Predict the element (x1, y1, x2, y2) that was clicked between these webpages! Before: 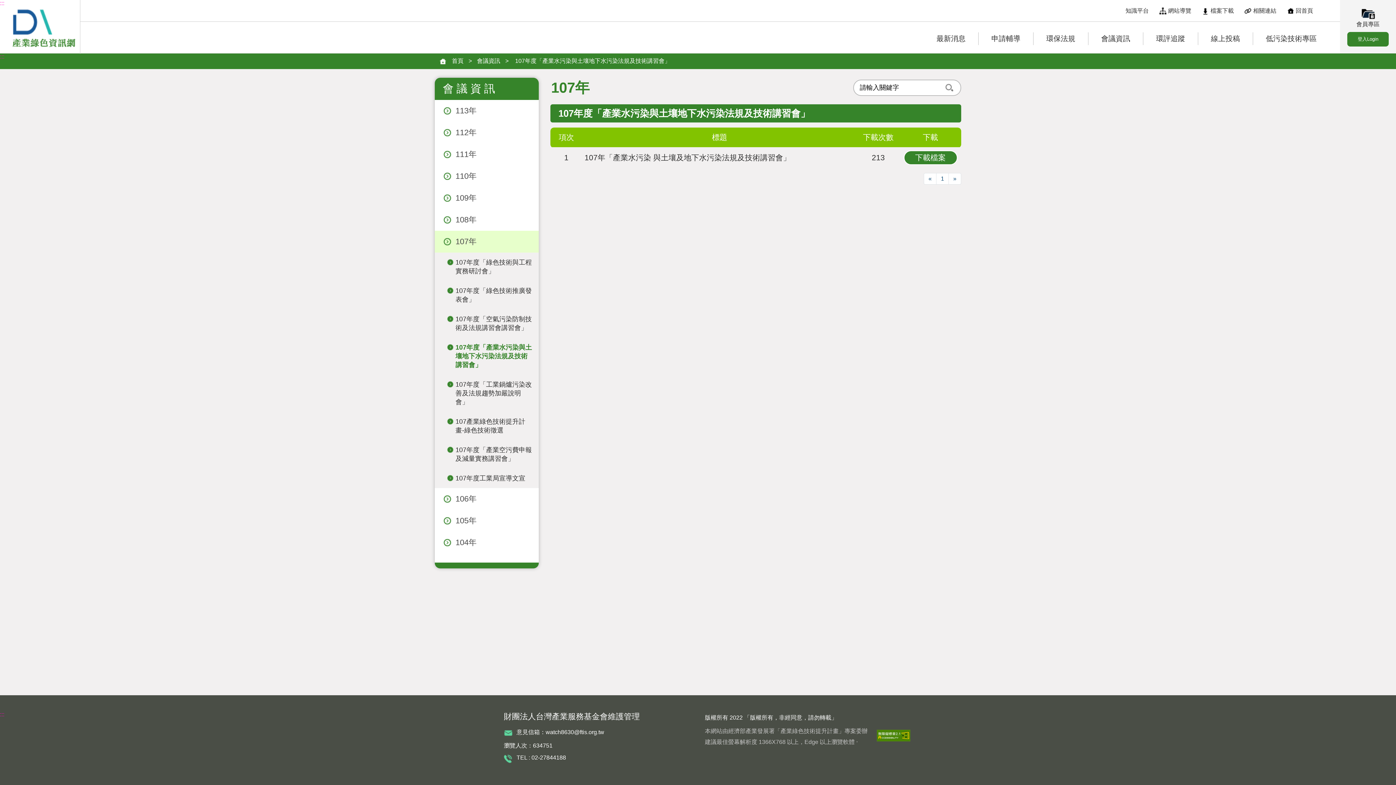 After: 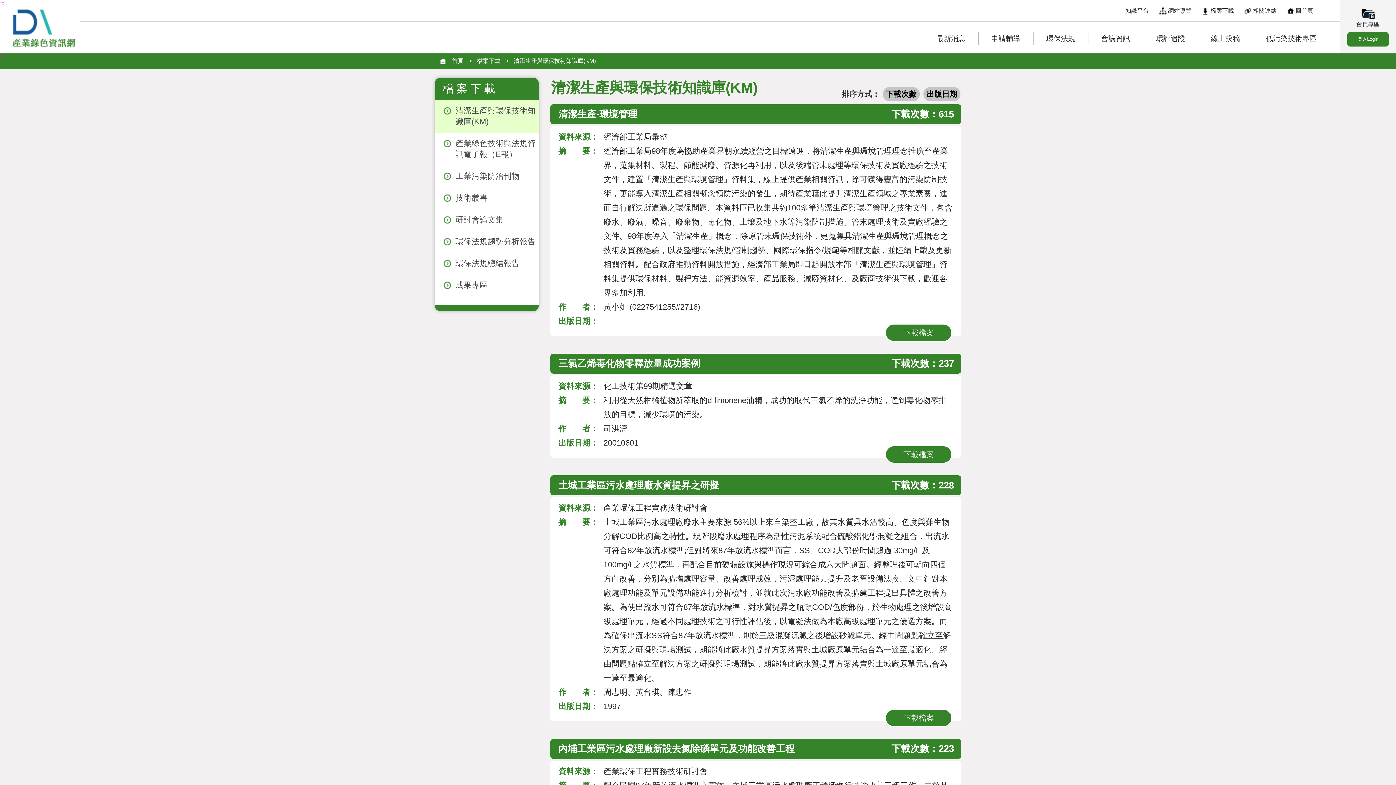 Action: bbox: (1201, 0, 1239, 21) label: 檔案下載